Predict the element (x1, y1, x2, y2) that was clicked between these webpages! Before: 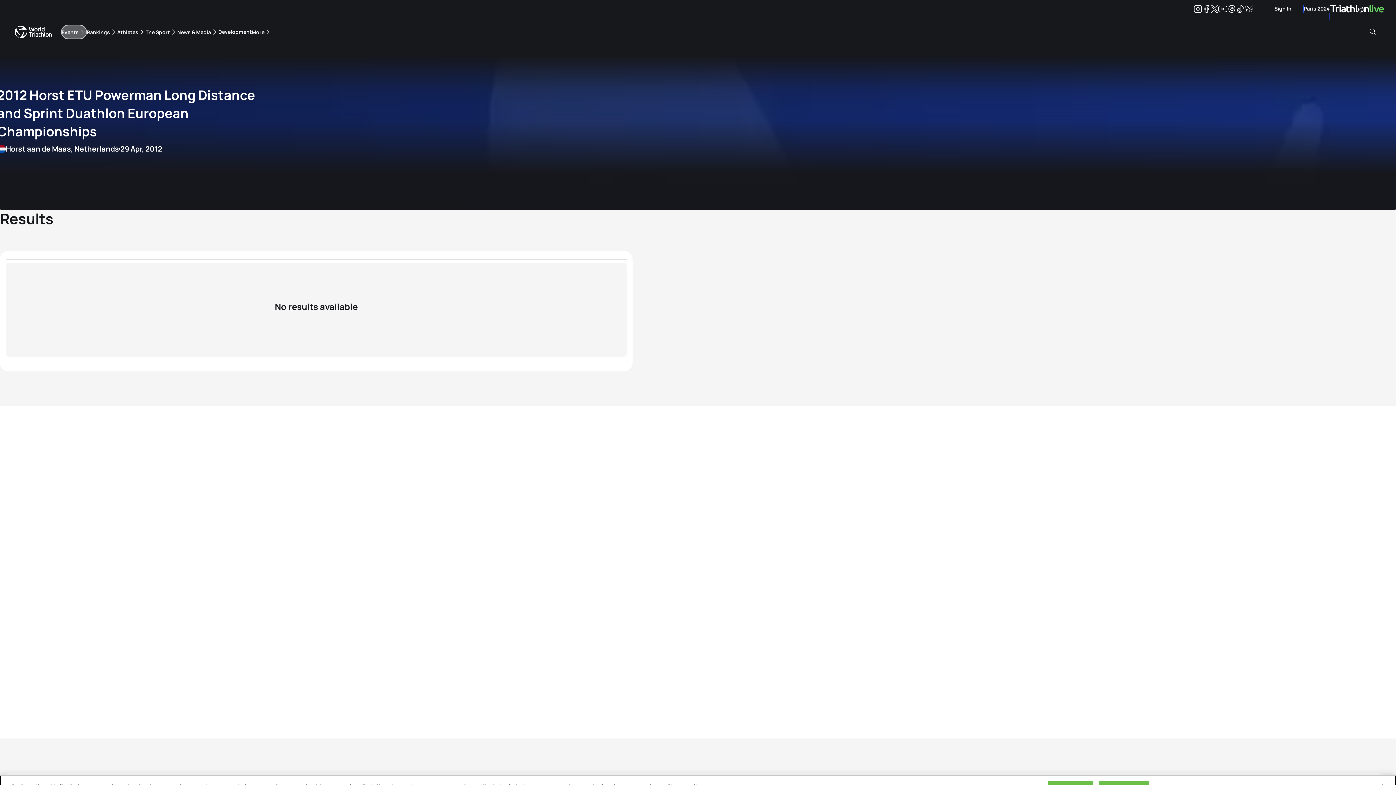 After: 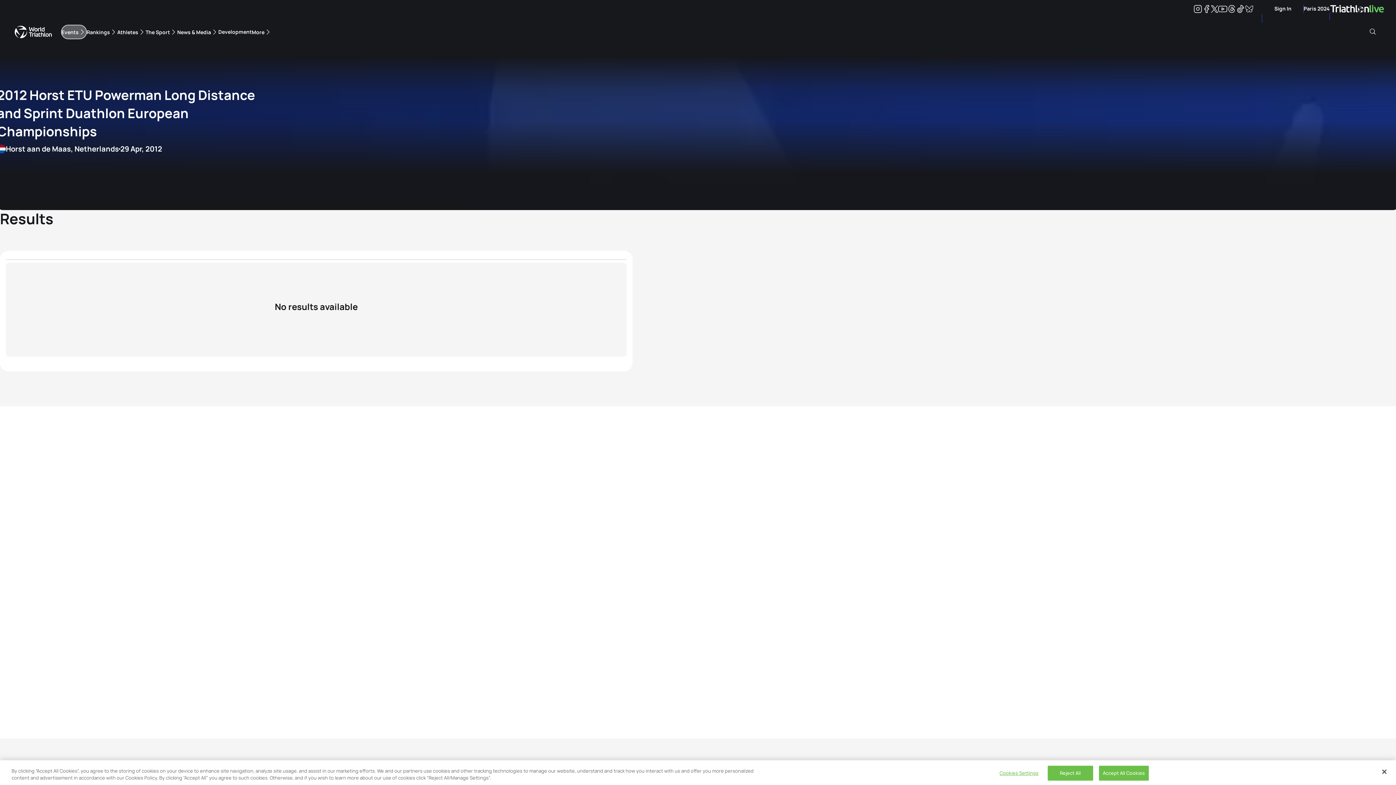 Action: bbox: (1245, 6, 1253, 13) label: Bluesky